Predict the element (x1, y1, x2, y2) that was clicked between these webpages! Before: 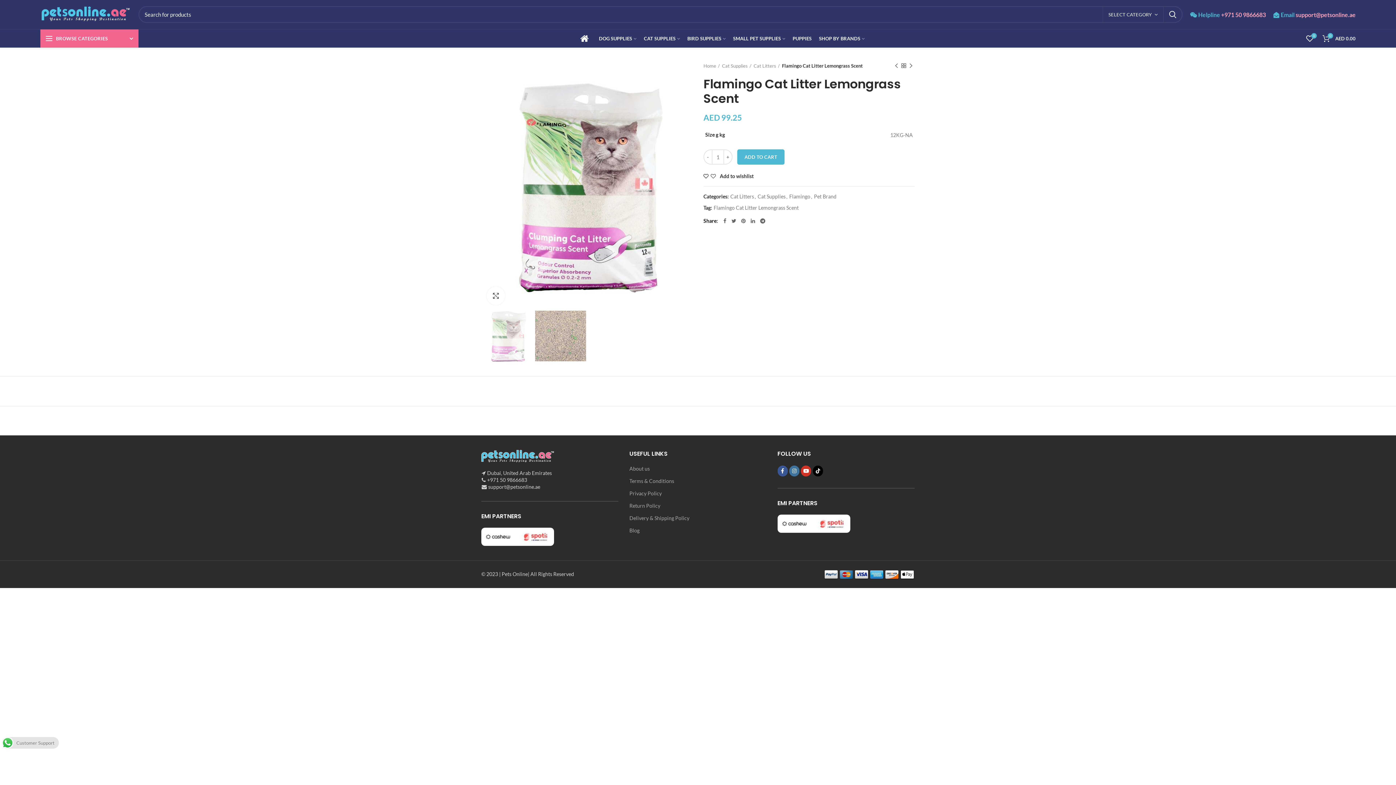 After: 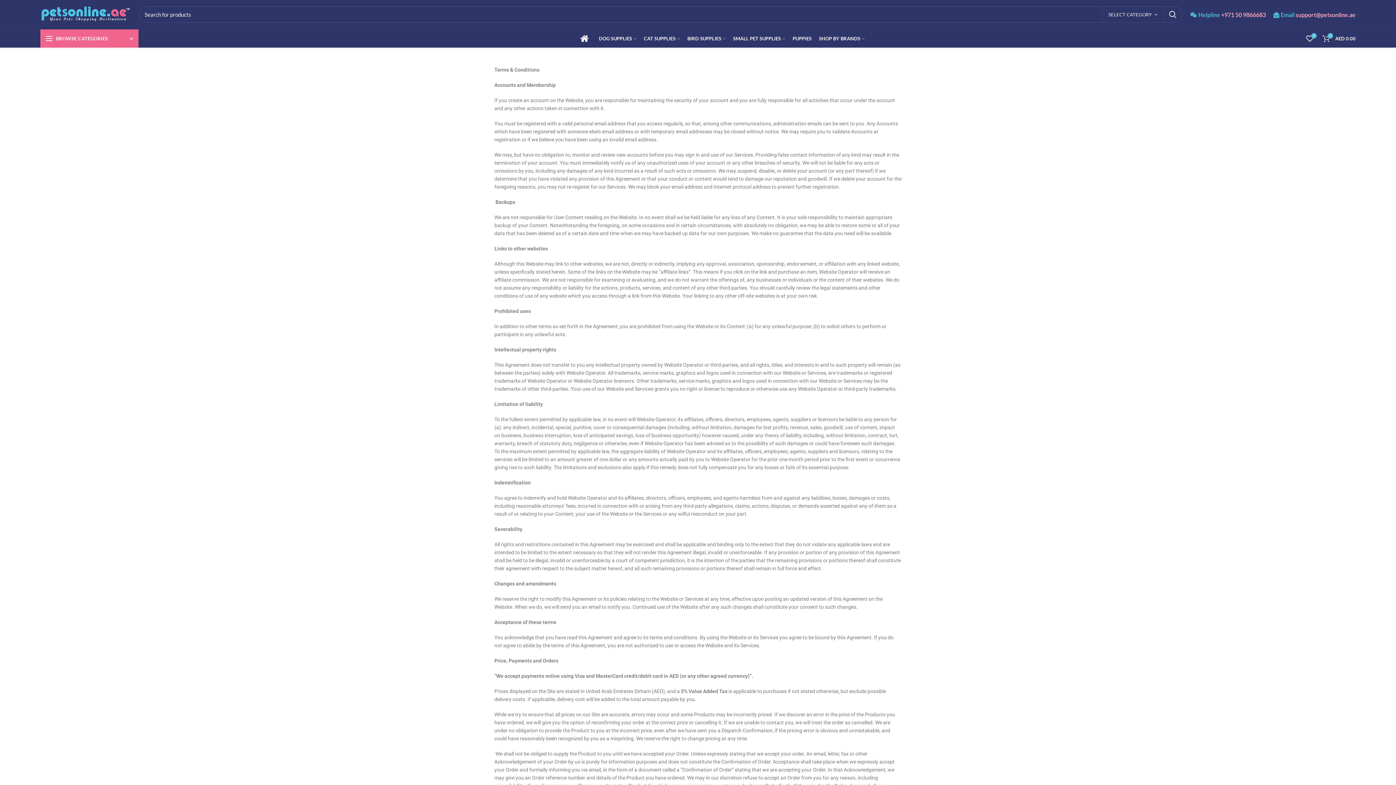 Action: label: Terms & Conditions bbox: (629, 477, 675, 484)